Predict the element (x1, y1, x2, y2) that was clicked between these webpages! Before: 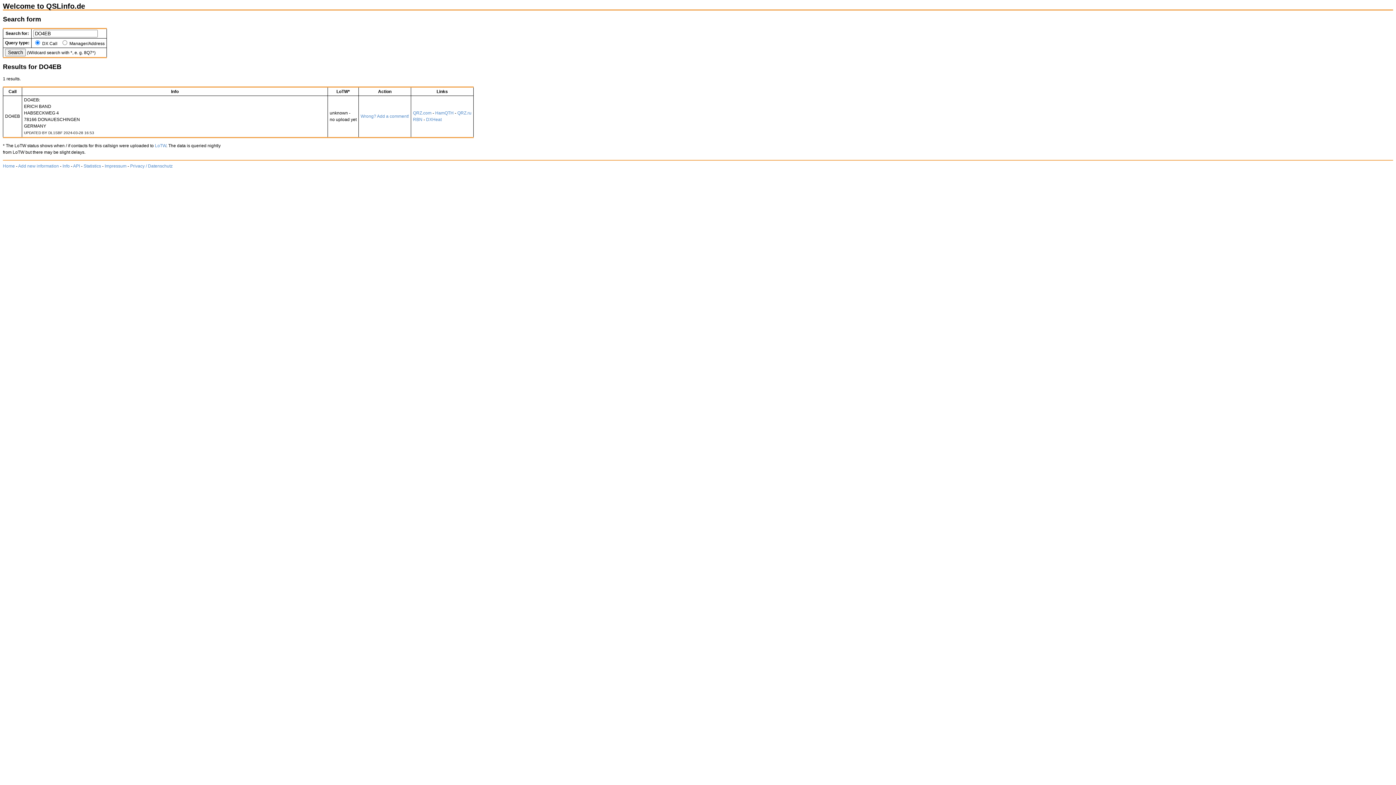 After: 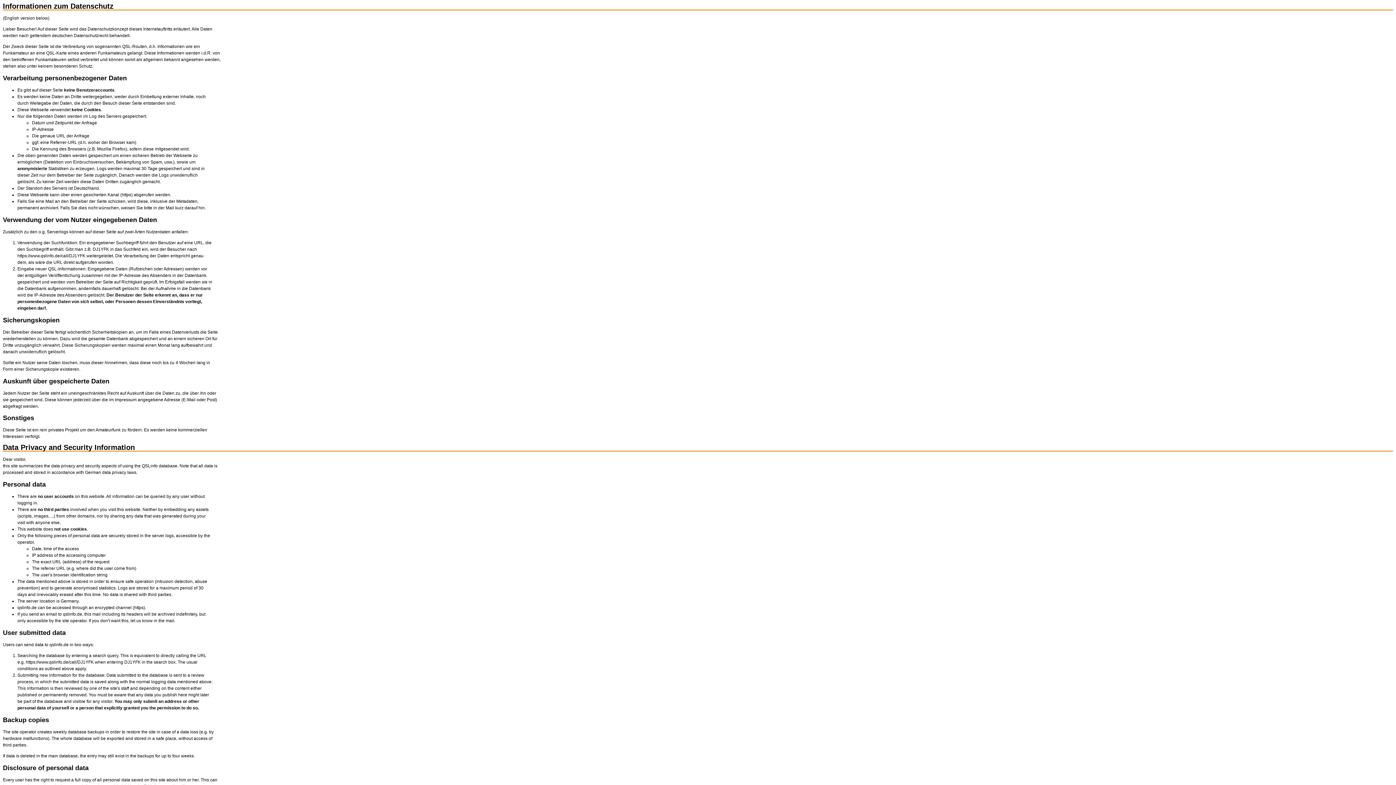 Action: bbox: (130, 163, 172, 168) label: Privacy / Datenschutz